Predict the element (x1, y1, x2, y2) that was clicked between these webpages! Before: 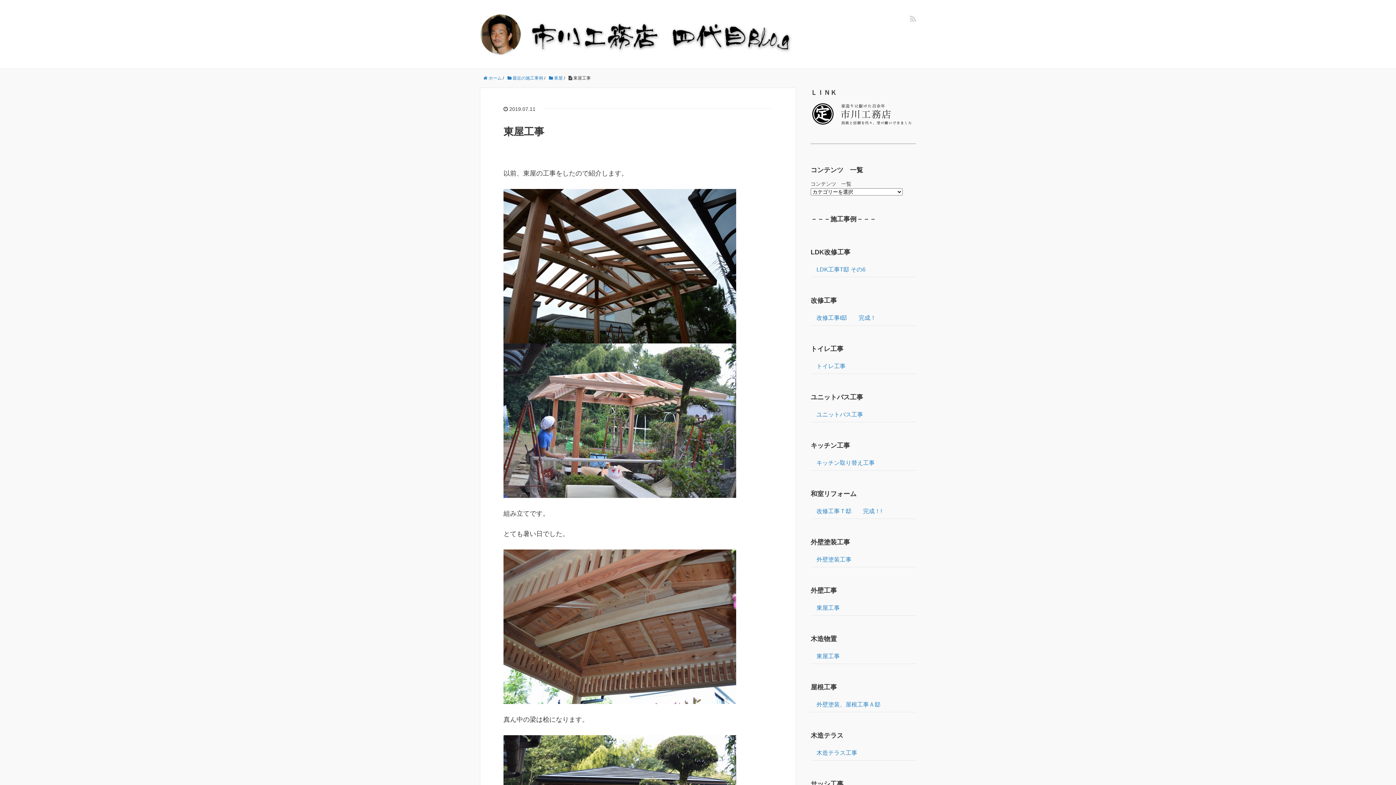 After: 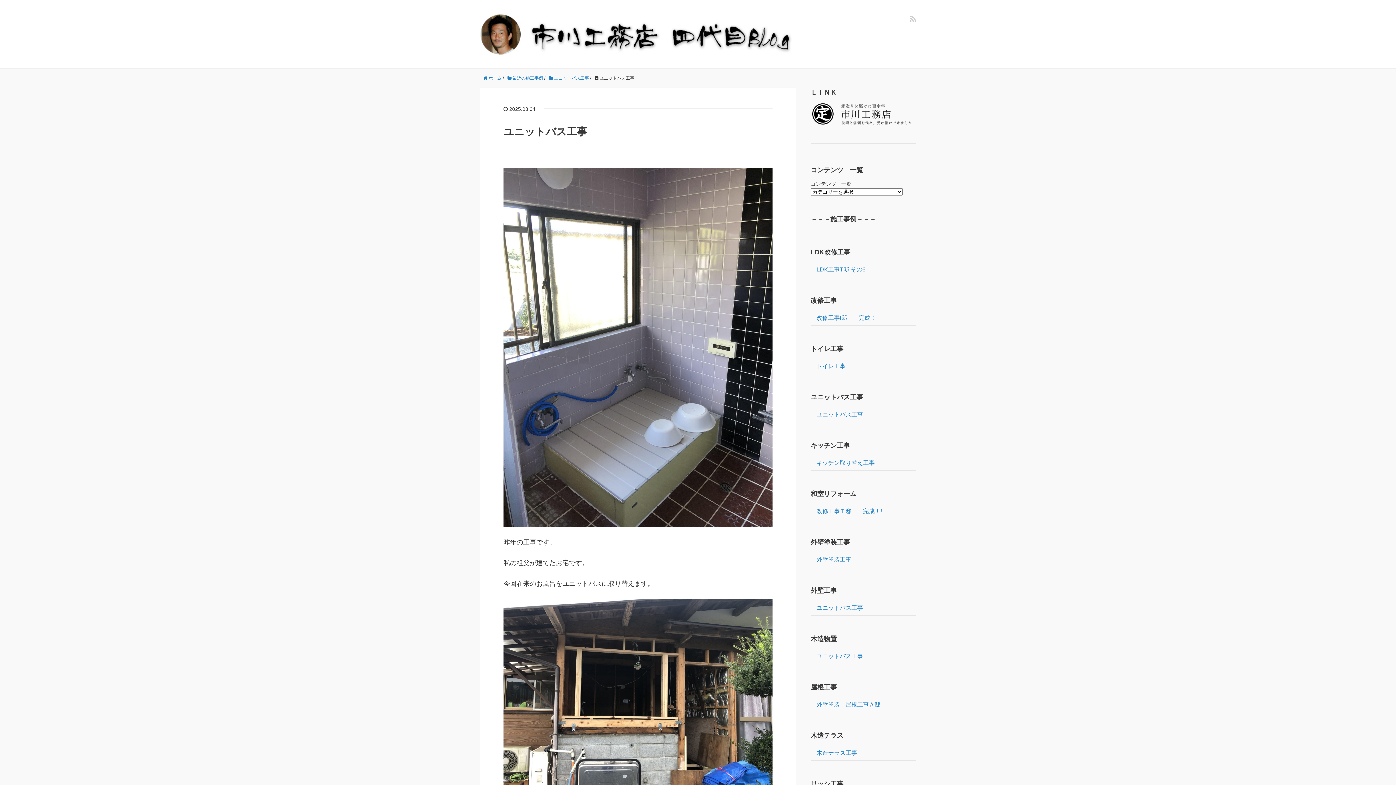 Action: label: ユニットバス工事 bbox: (816, 411, 863, 417)